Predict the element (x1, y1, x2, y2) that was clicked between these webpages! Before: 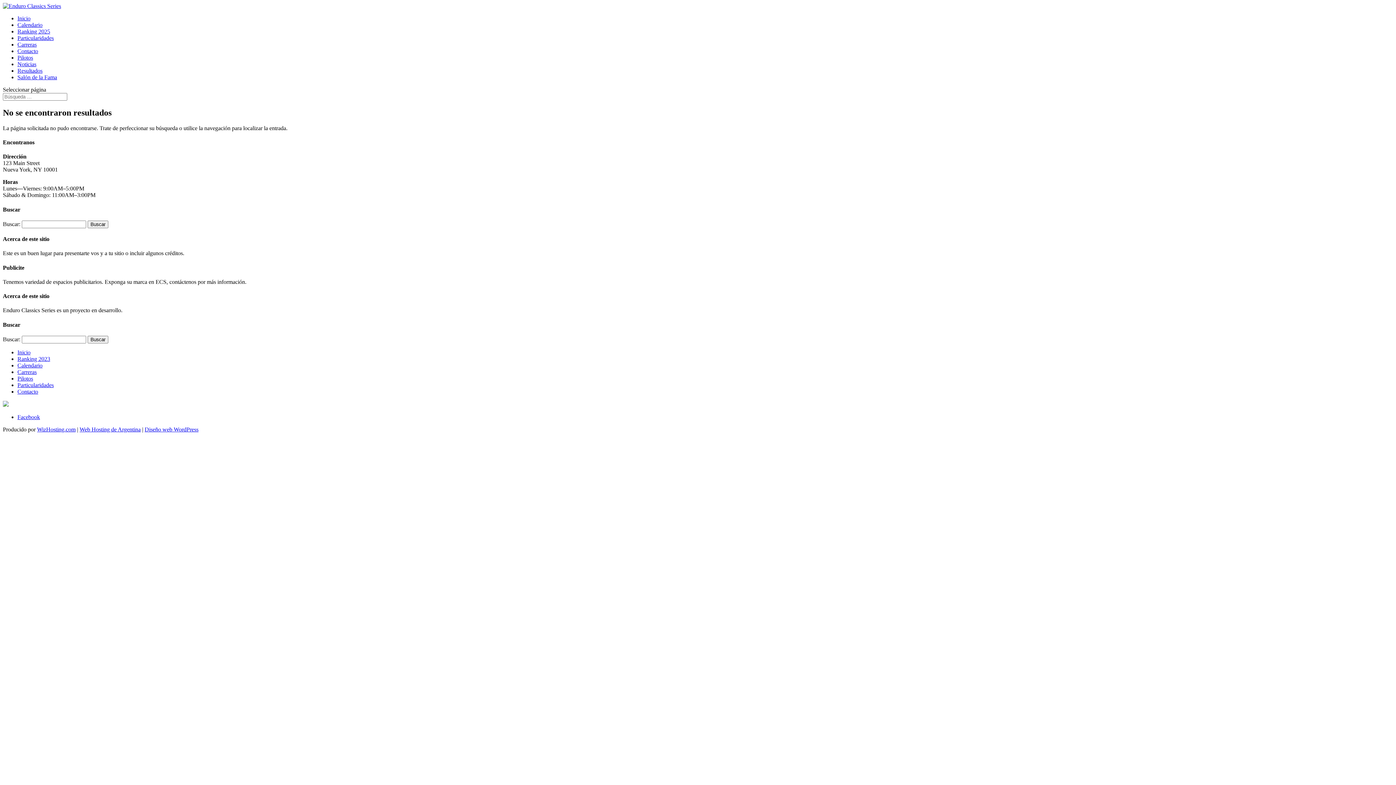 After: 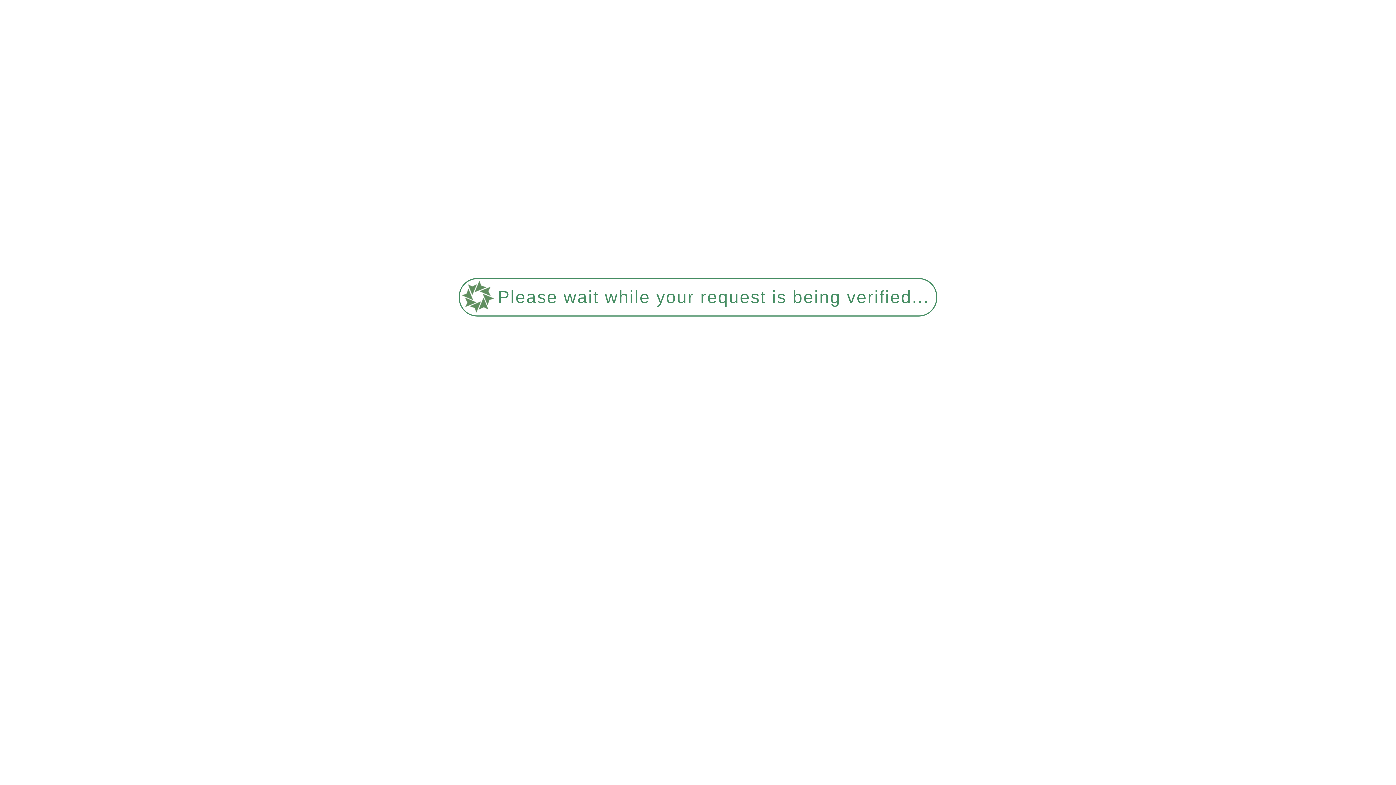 Action: bbox: (17, 61, 36, 67) label: Noticias